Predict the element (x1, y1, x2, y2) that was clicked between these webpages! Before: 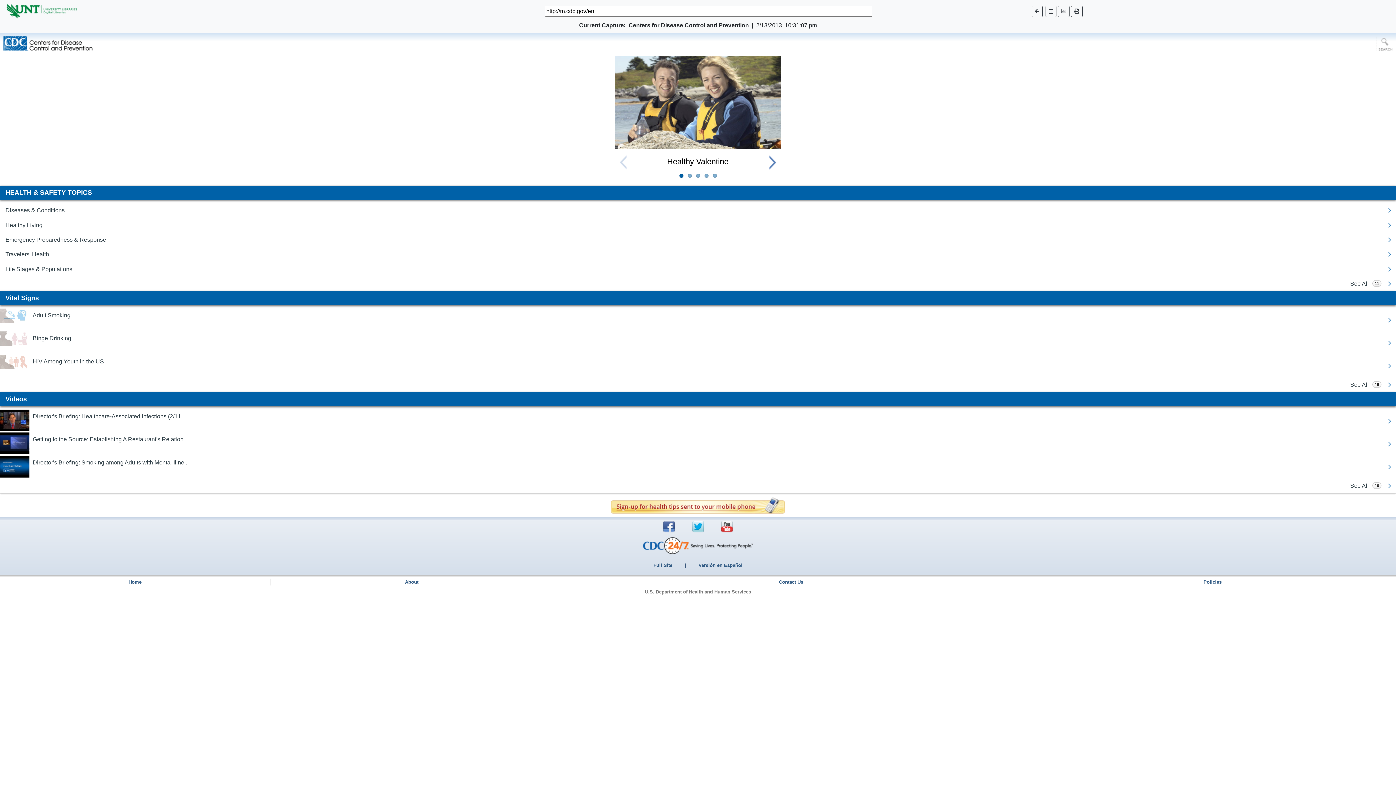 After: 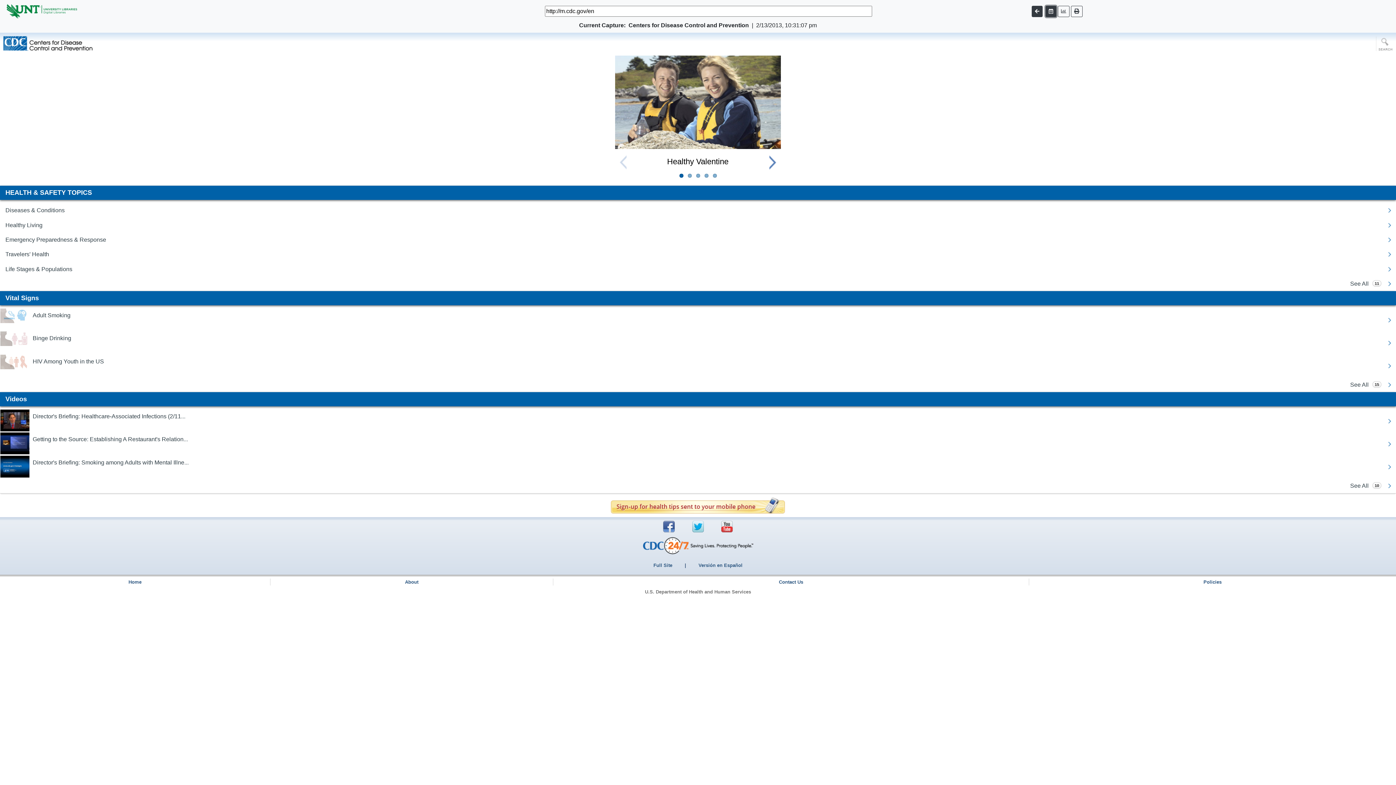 Action: bbox: (1045, 5, 1056, 16)